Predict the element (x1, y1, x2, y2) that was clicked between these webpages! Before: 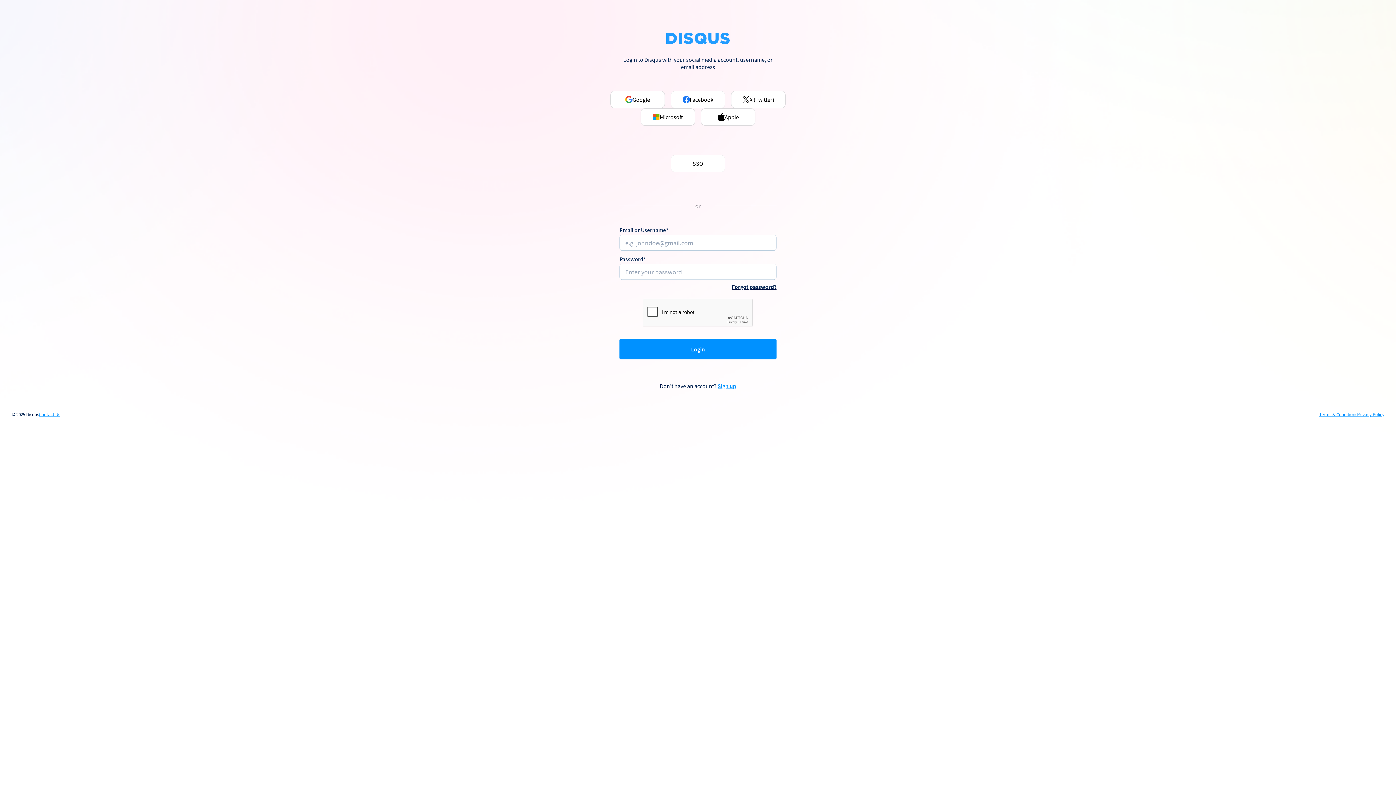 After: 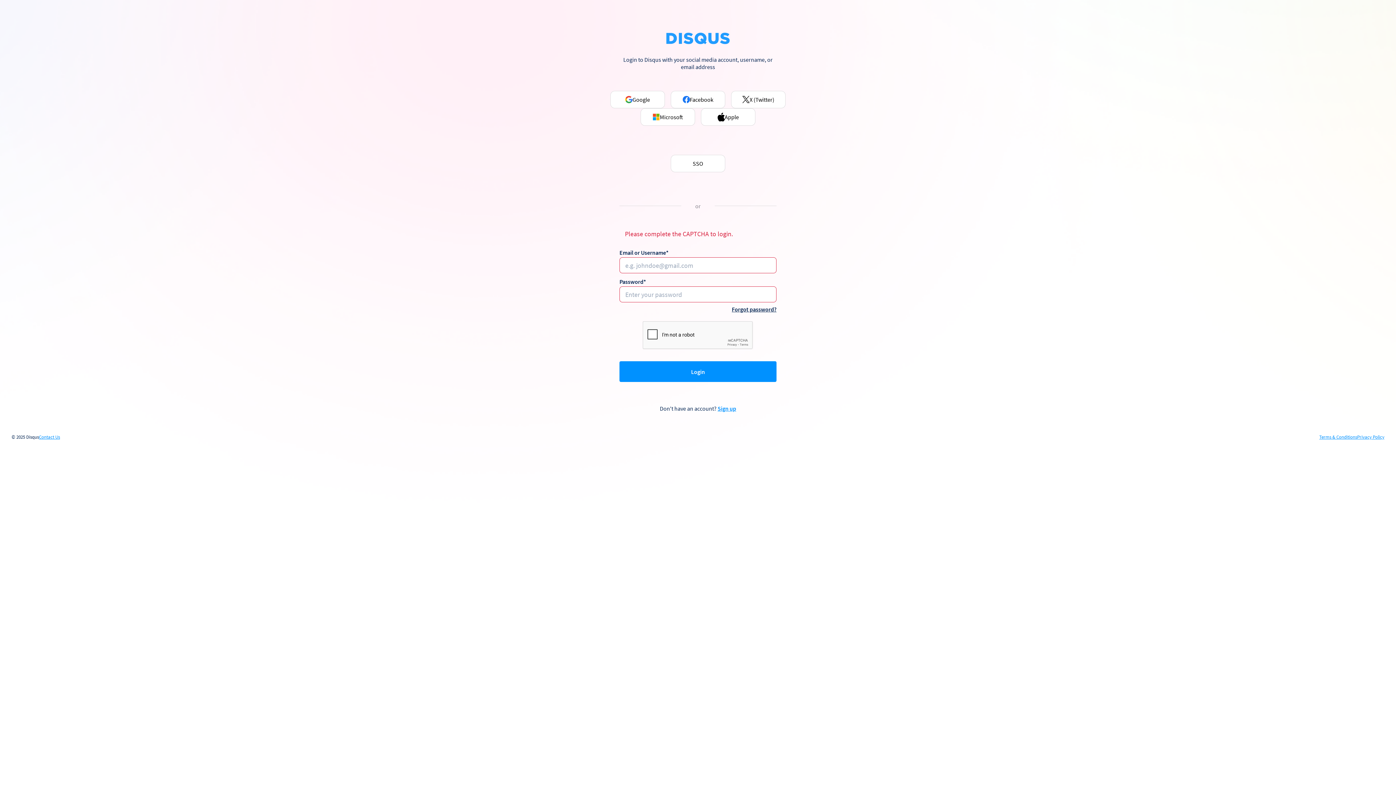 Action: label: Login bbox: (619, 339, 776, 359)